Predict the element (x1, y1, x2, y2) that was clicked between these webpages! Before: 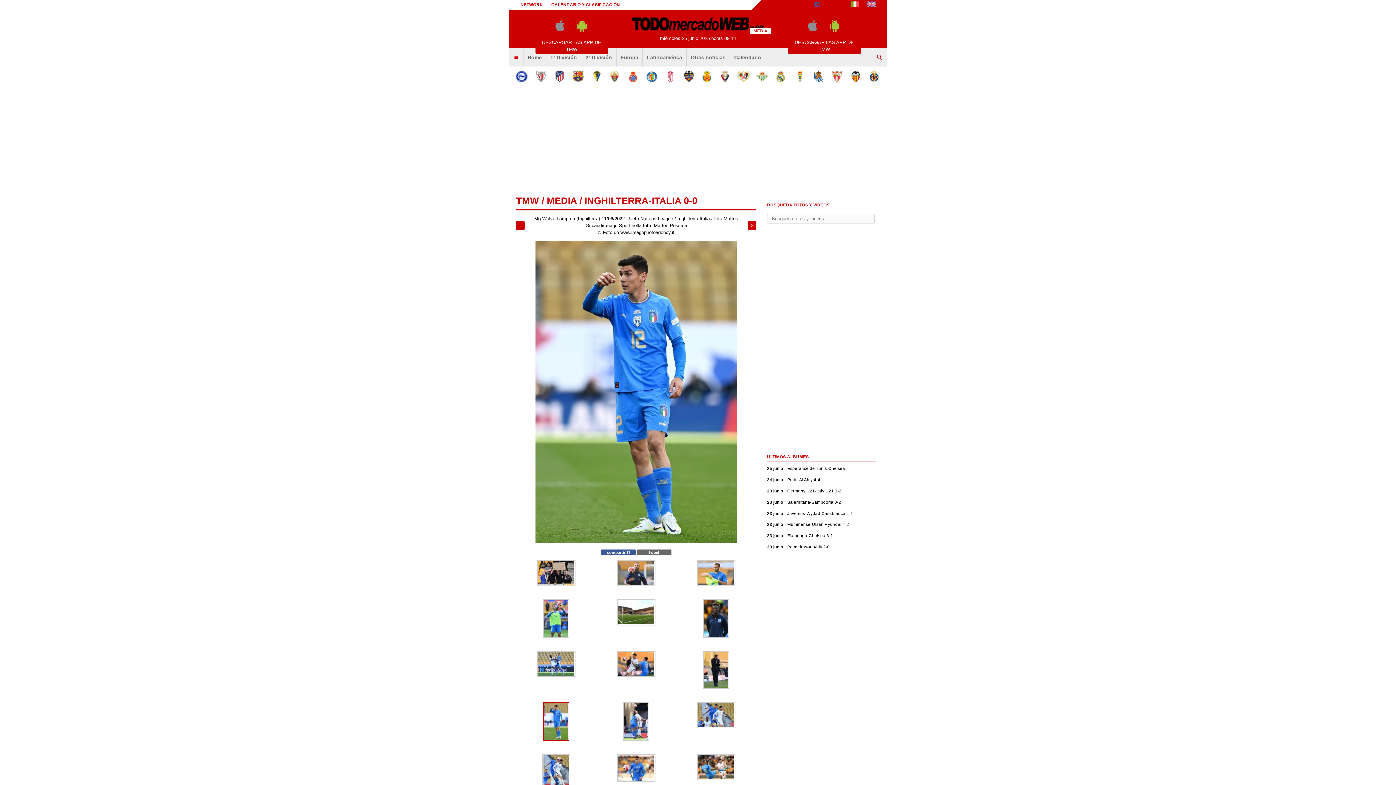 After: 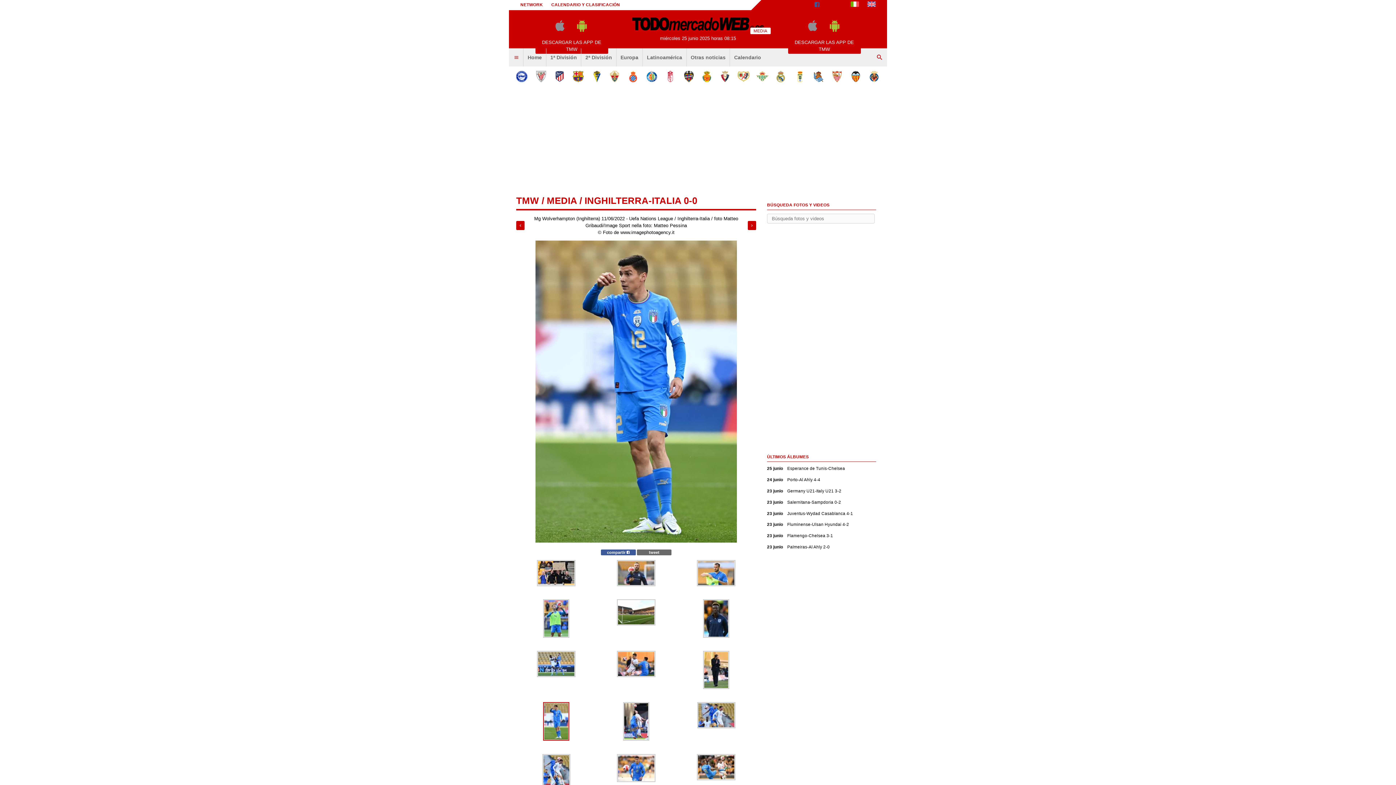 Action: bbox: (519, 702, 593, 748)